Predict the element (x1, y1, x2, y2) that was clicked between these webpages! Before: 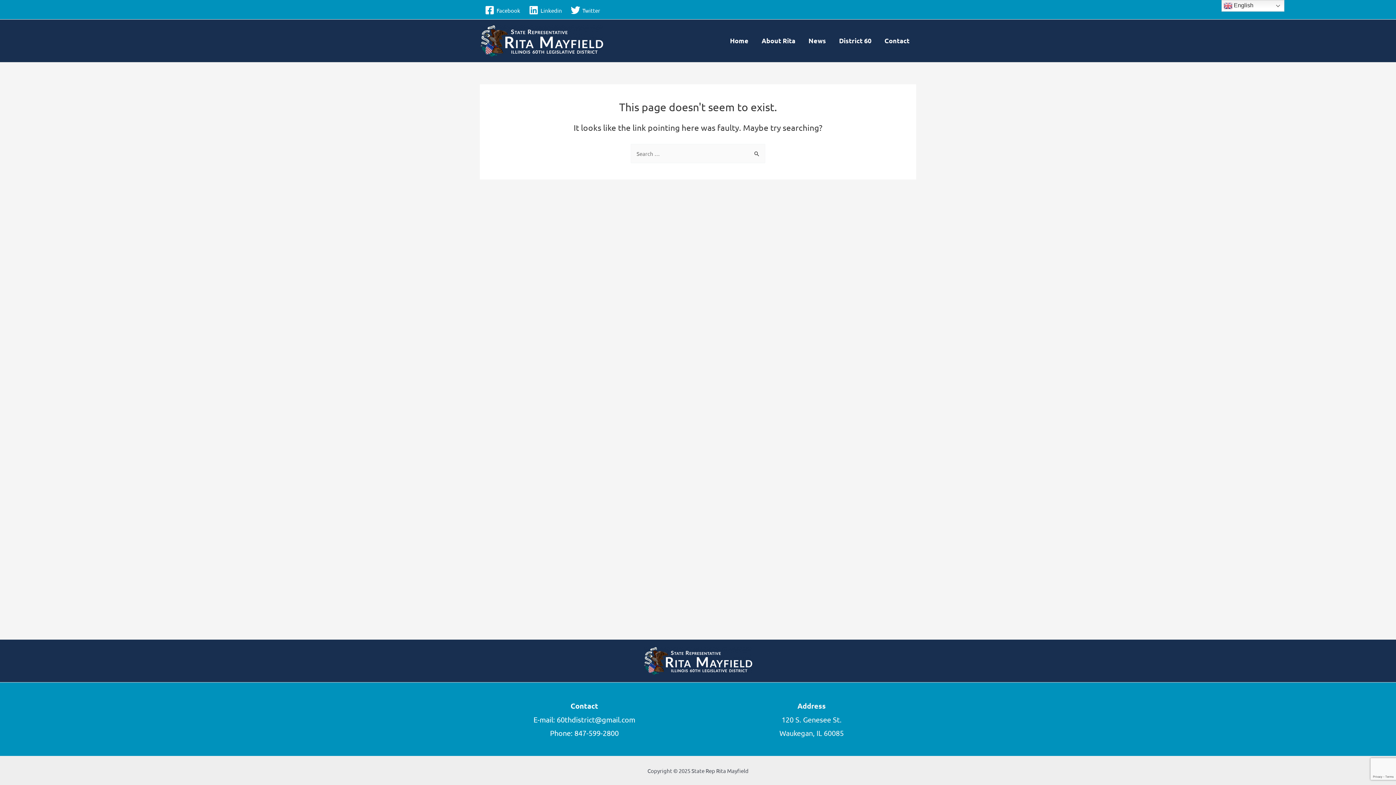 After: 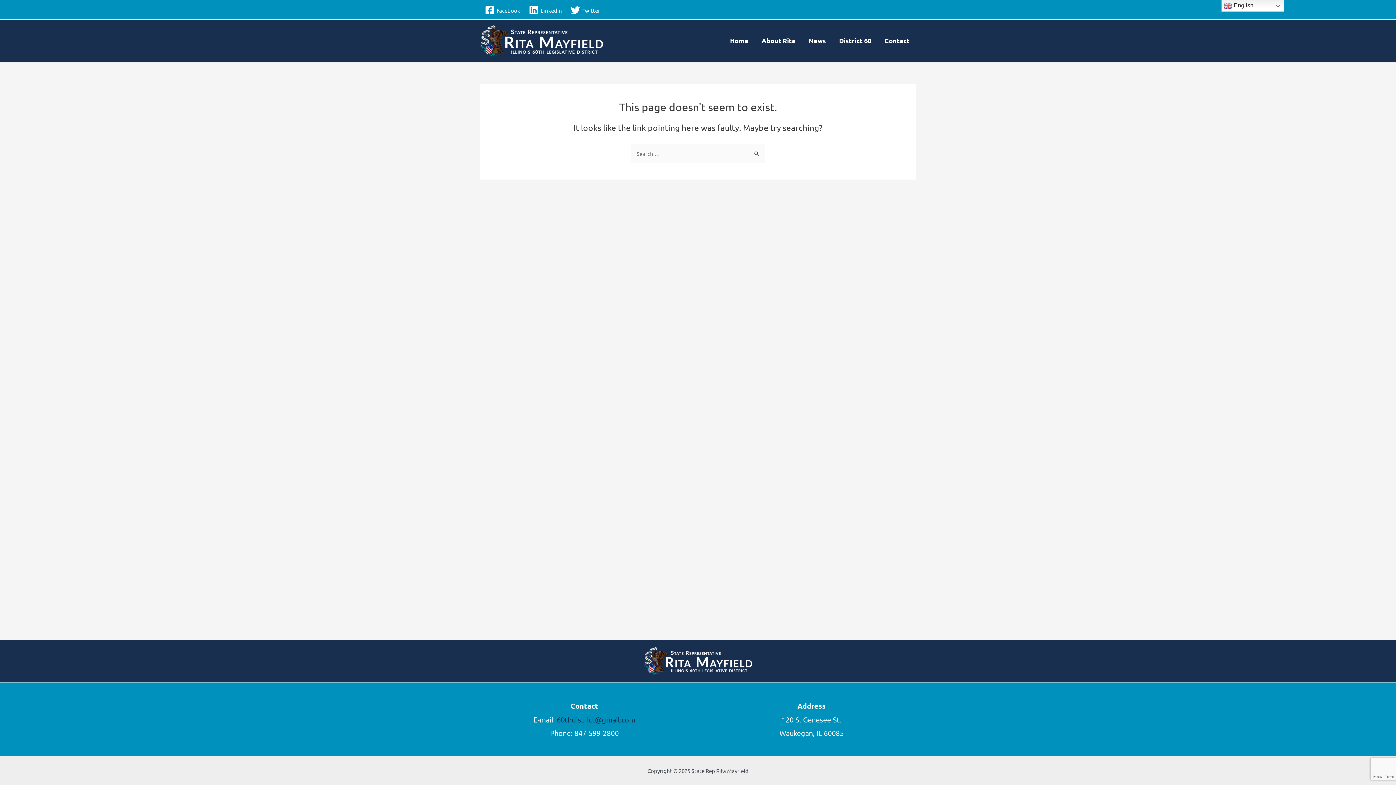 Action: bbox: (556, 715, 635, 724) label: 60thdistrict@gmail.com